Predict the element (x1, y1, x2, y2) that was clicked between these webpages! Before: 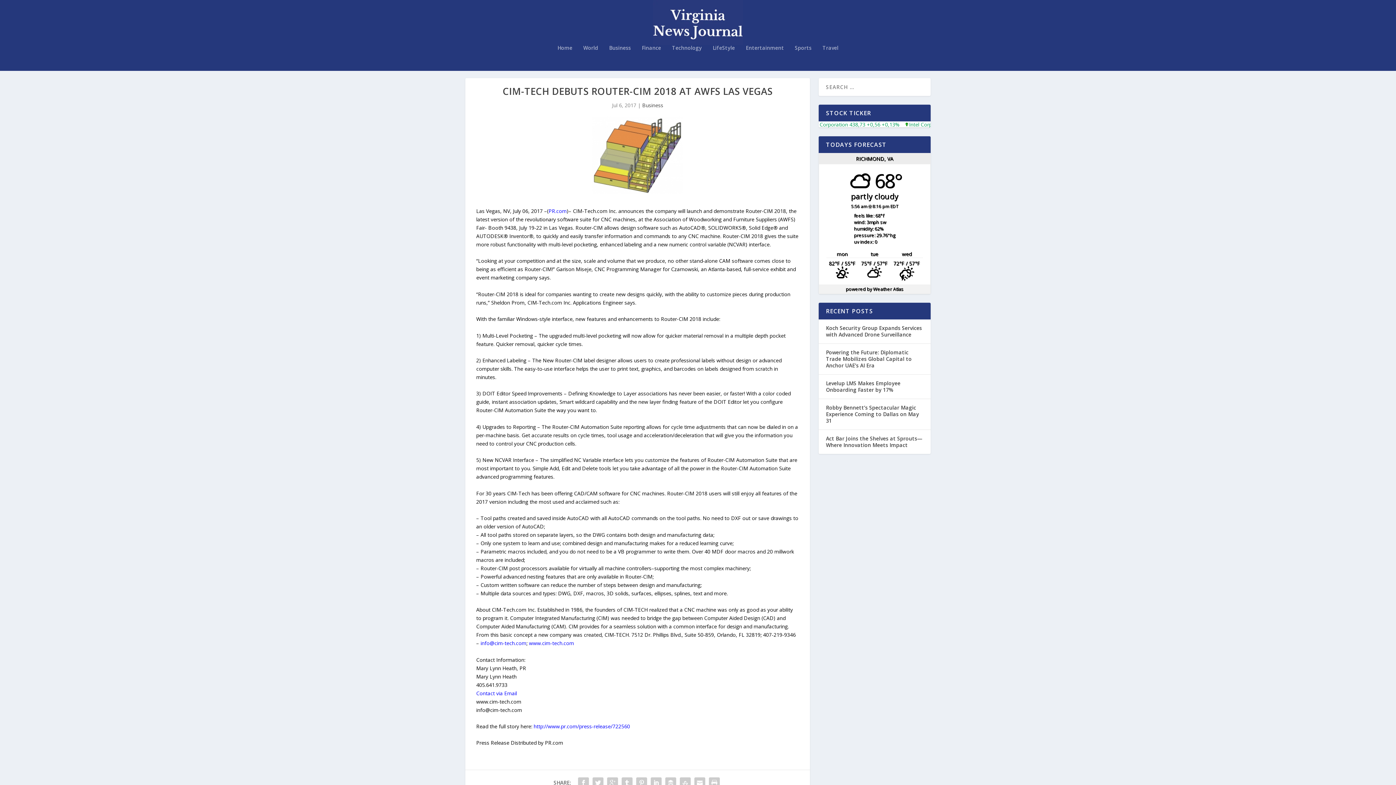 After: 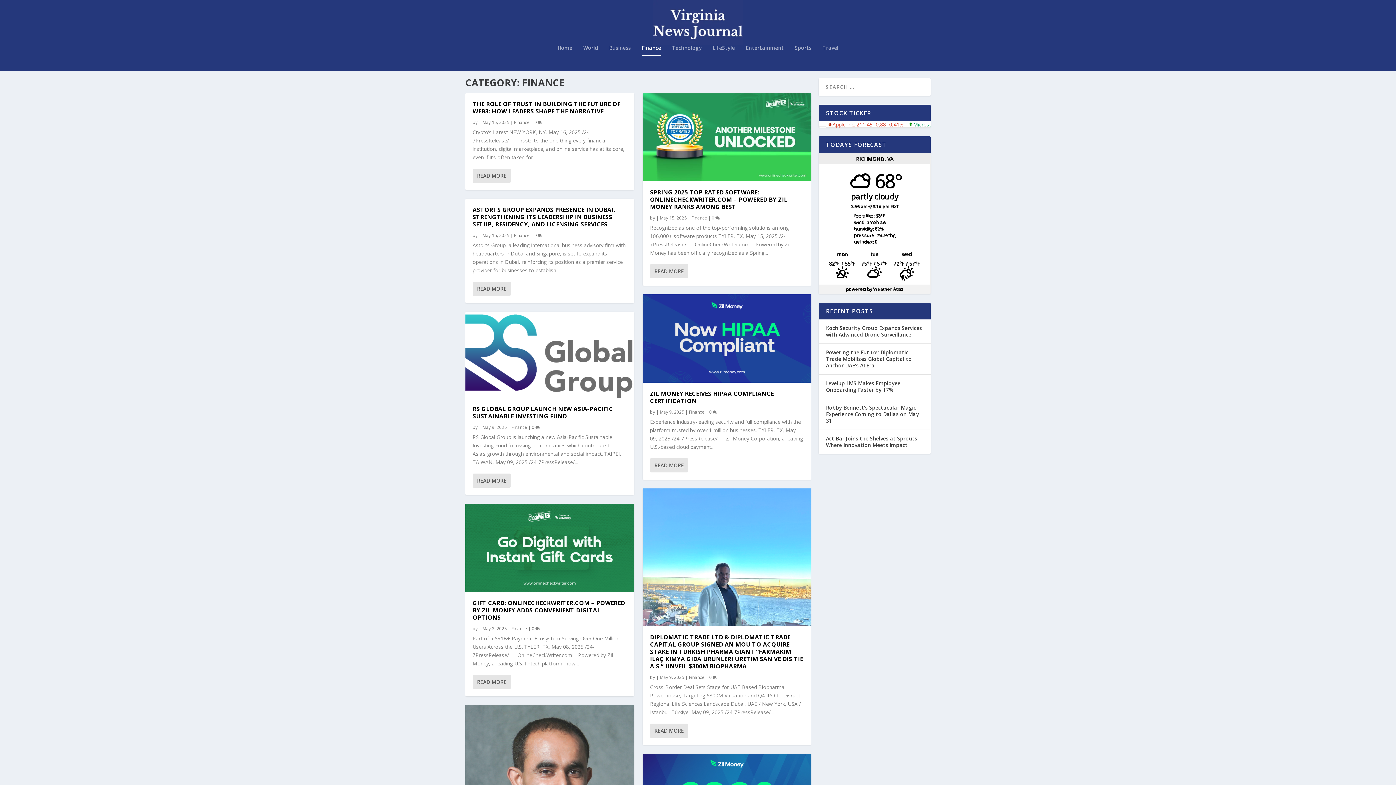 Action: bbox: (642, 45, 661, 70) label: Finance